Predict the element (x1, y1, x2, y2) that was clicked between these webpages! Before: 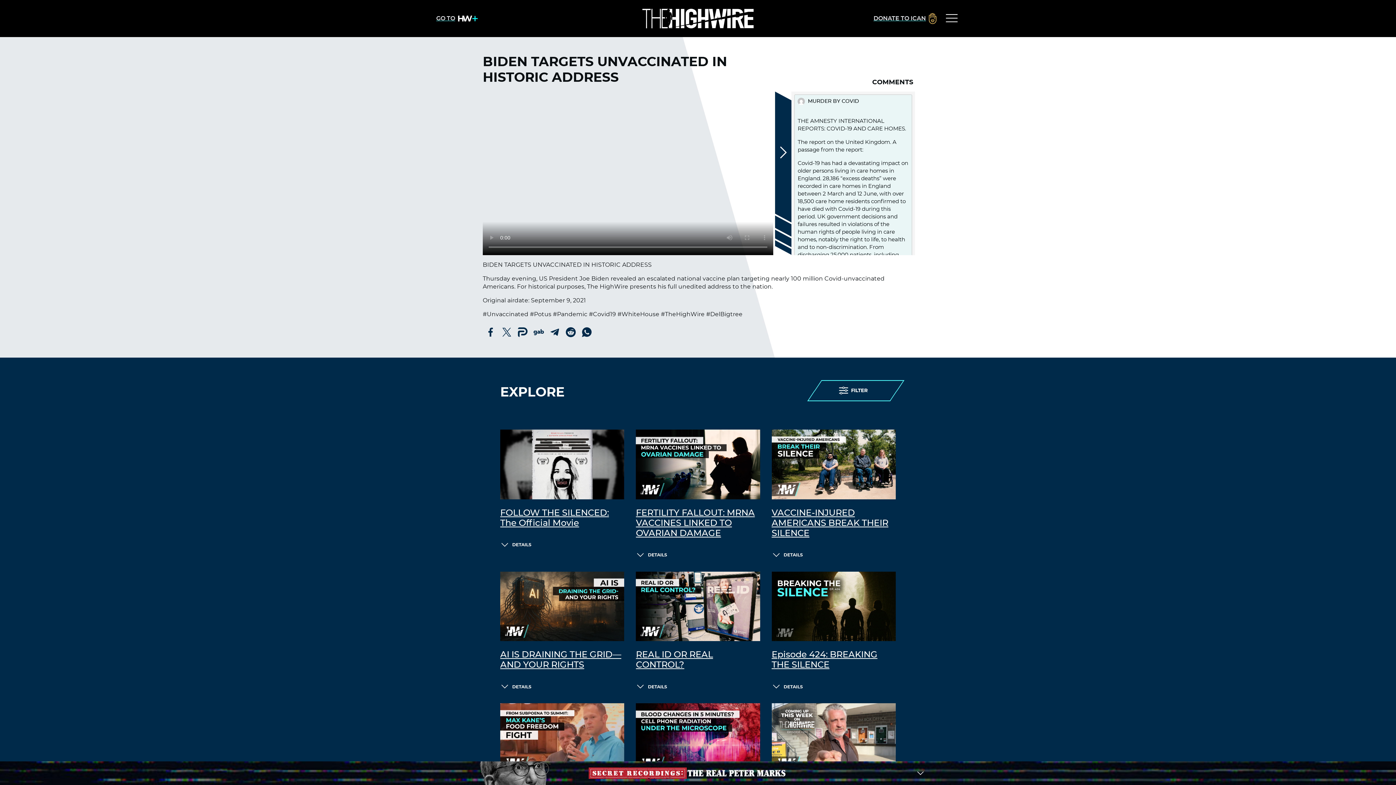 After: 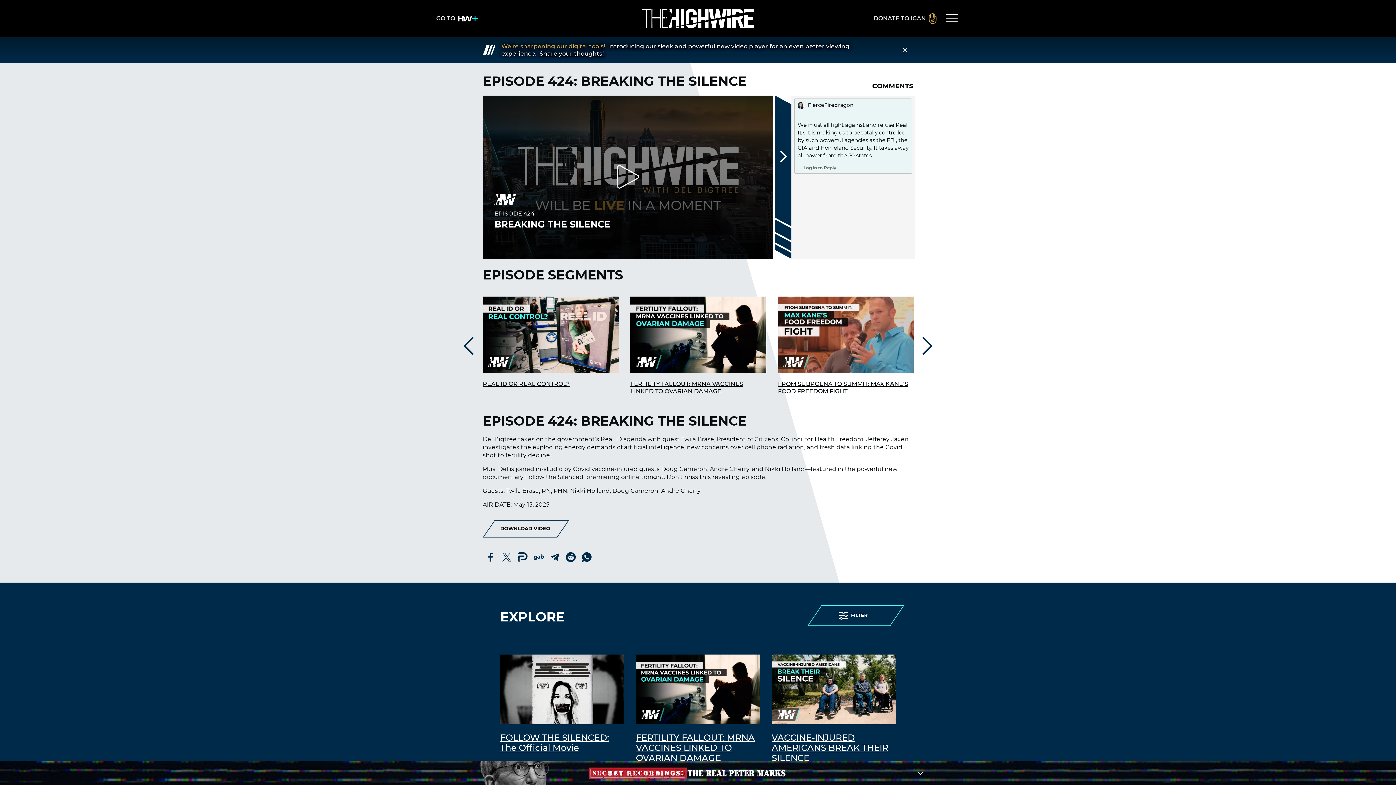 Action: bbox: (771, 571, 895, 641)